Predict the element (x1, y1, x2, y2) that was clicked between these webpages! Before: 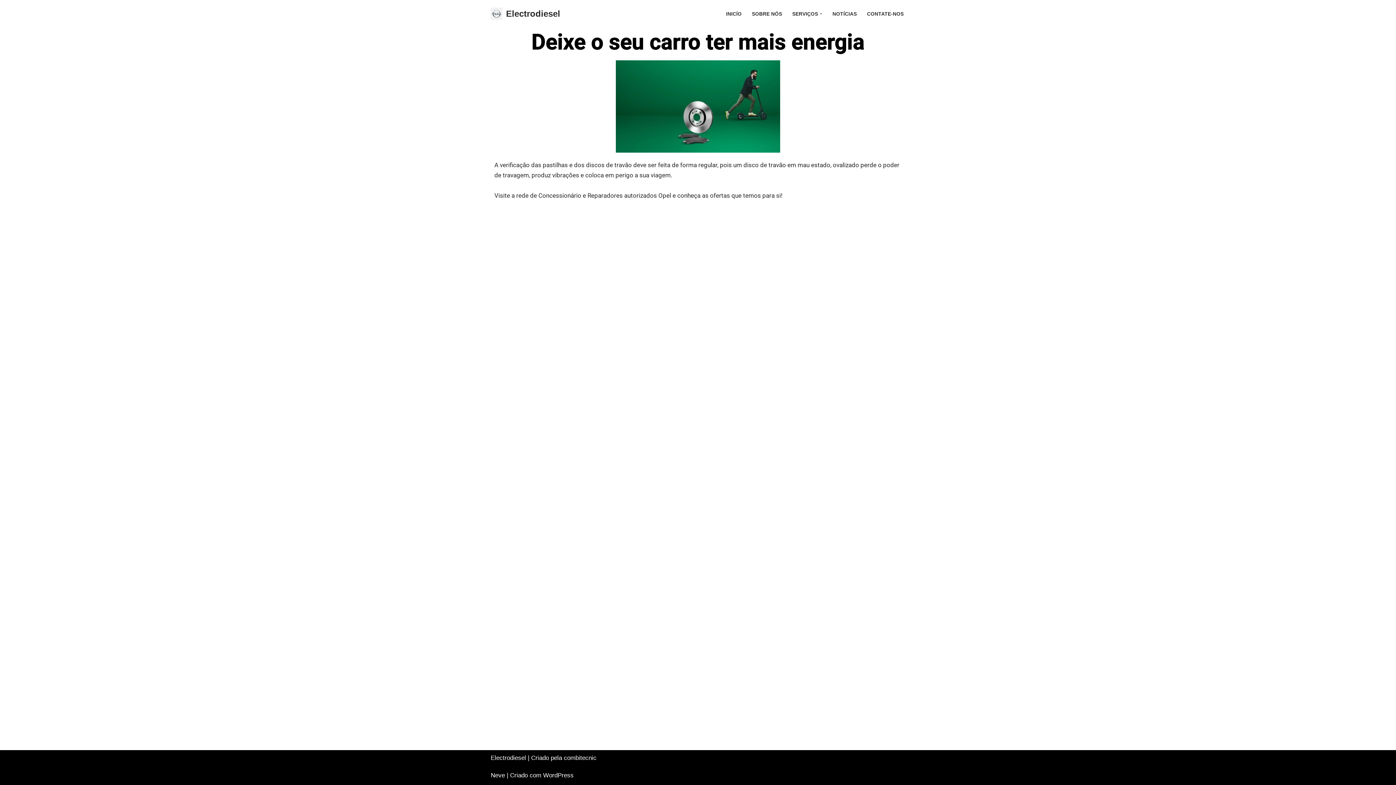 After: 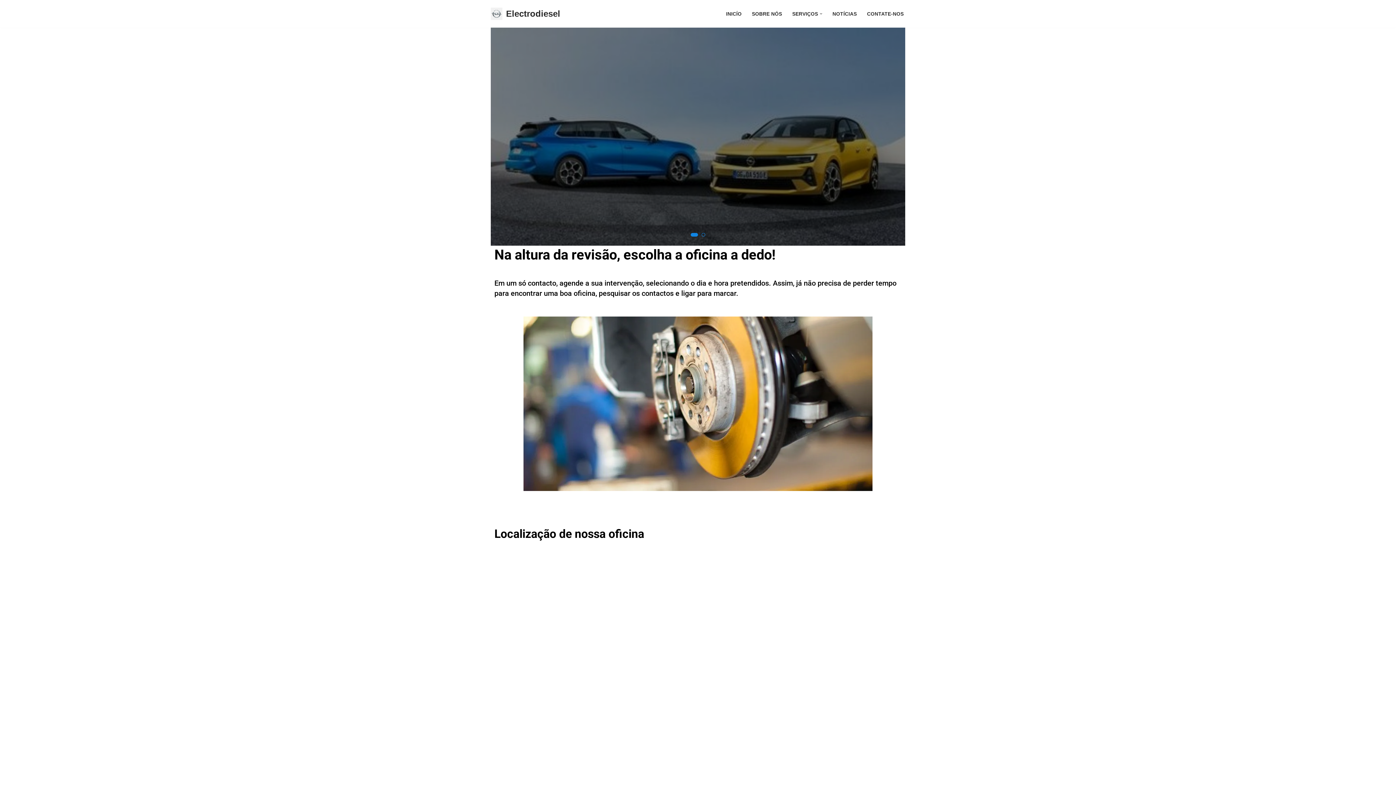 Action: bbox: (726, 9, 741, 18) label: INICÍO